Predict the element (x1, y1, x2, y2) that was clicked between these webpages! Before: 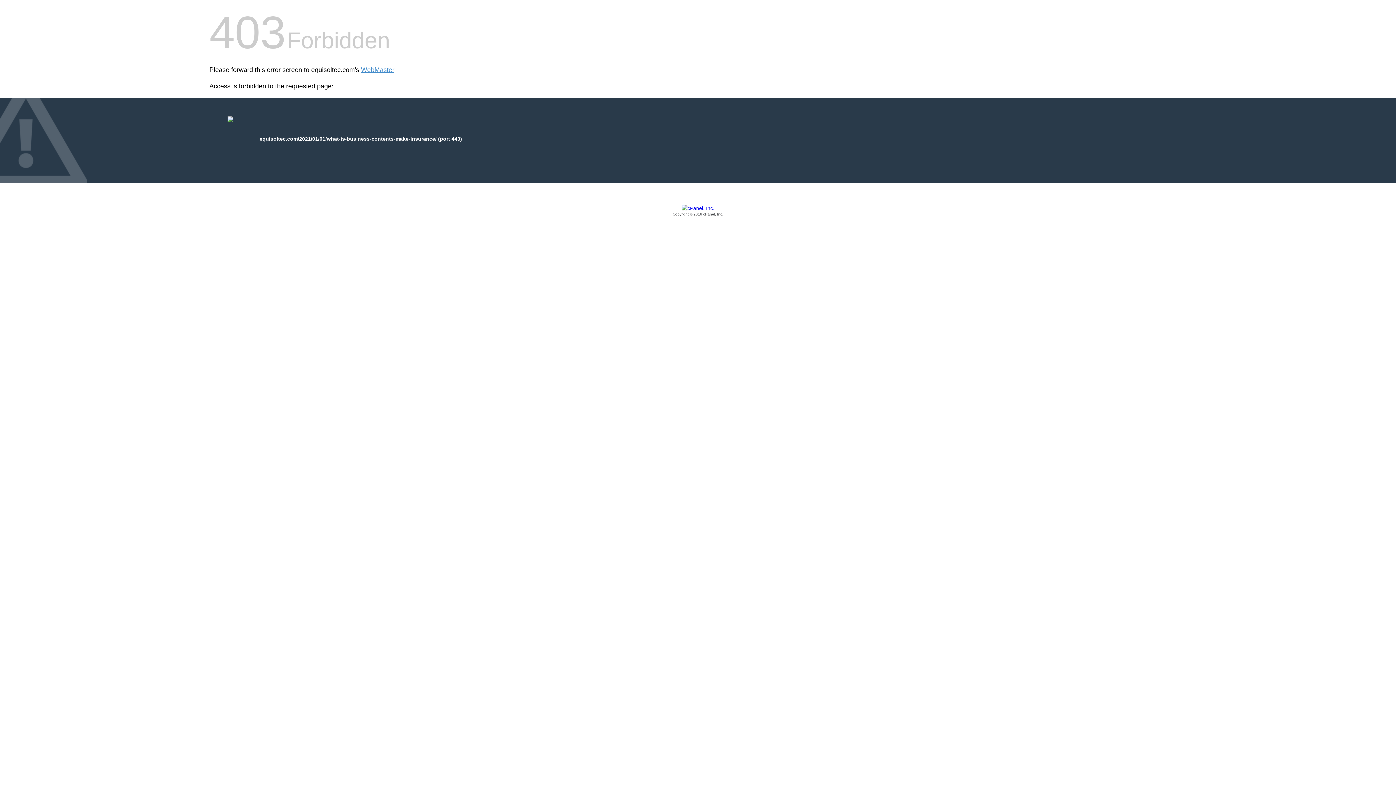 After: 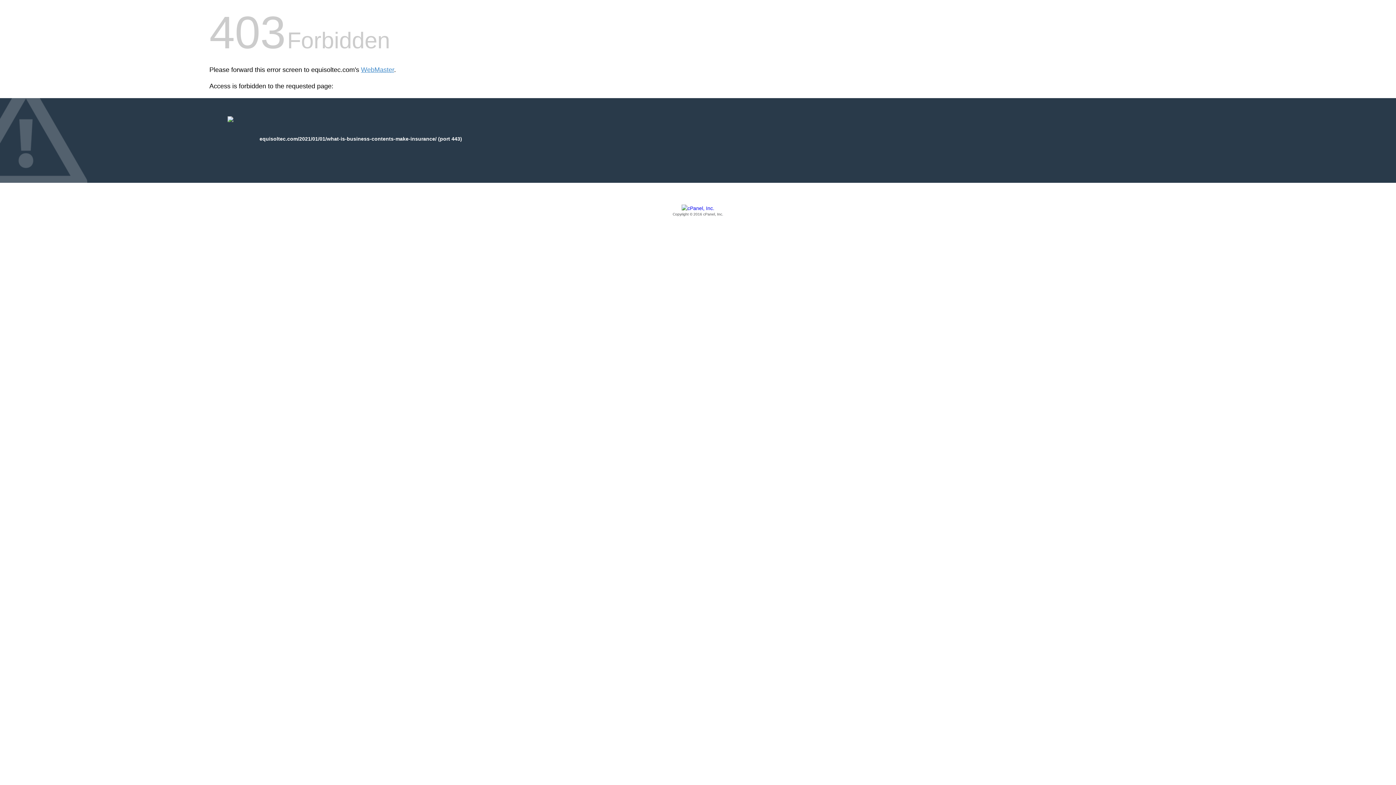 Action: label: Copyright © 2016 cPanel, Inc. bbox: (209, 205, 1186, 217)